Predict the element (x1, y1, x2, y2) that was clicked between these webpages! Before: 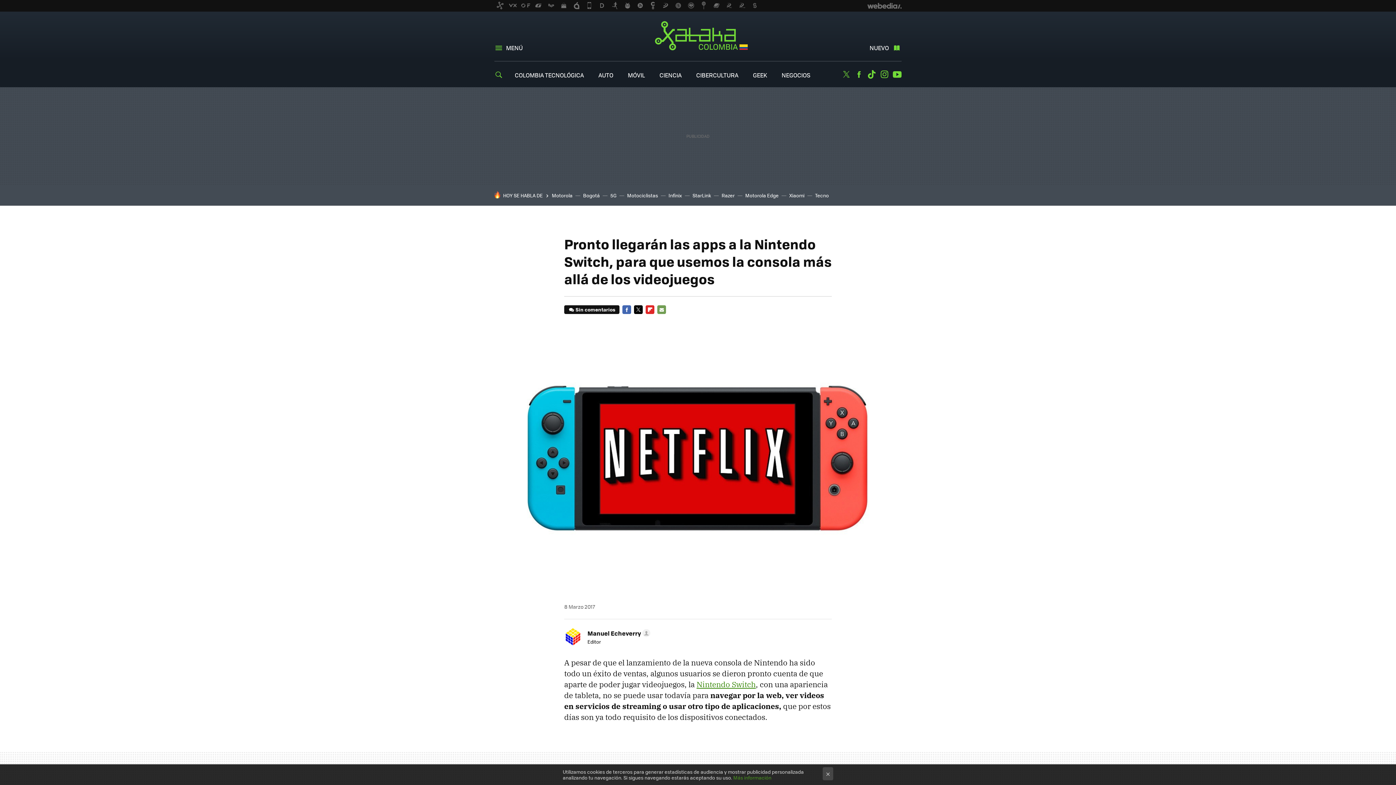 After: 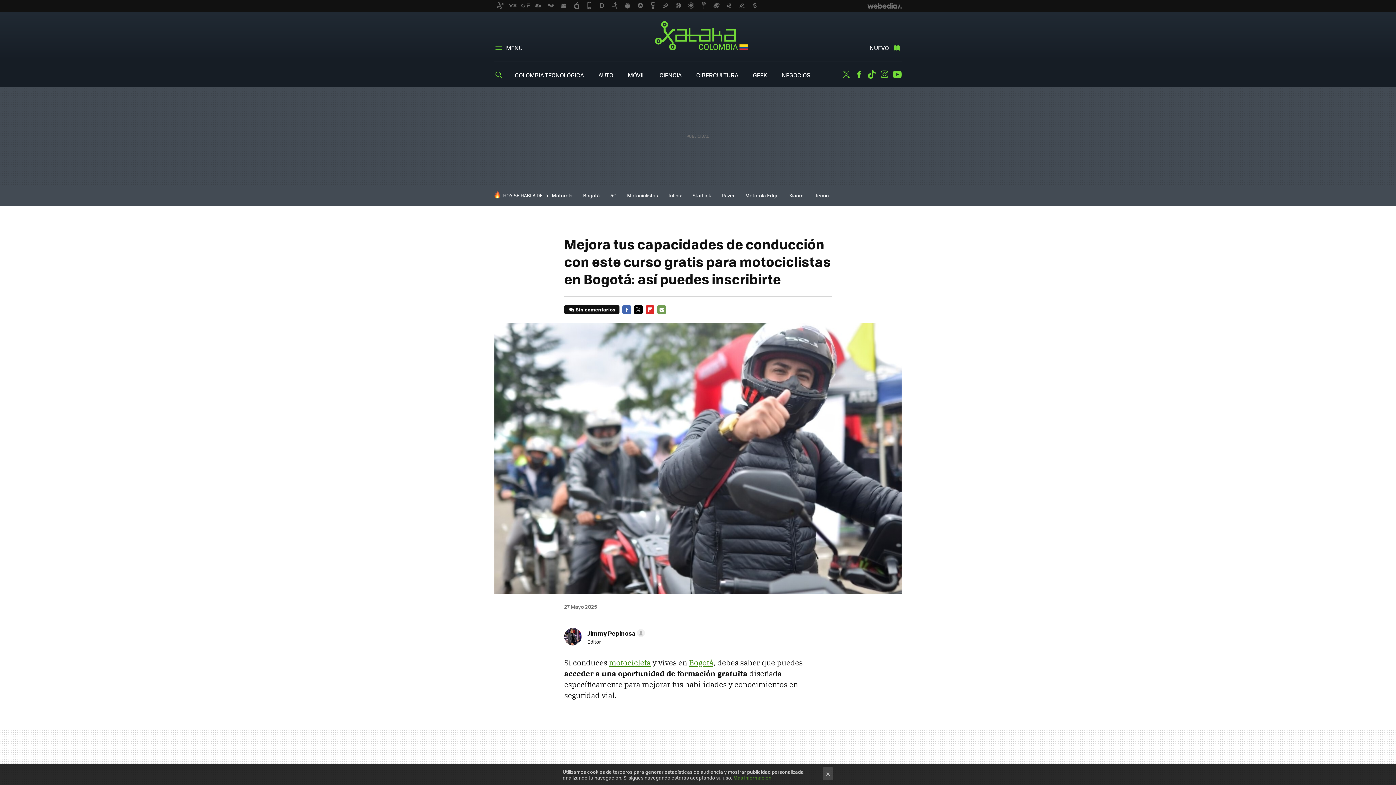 Action: bbox: (627, 192, 658, 198) label: Motociclistas